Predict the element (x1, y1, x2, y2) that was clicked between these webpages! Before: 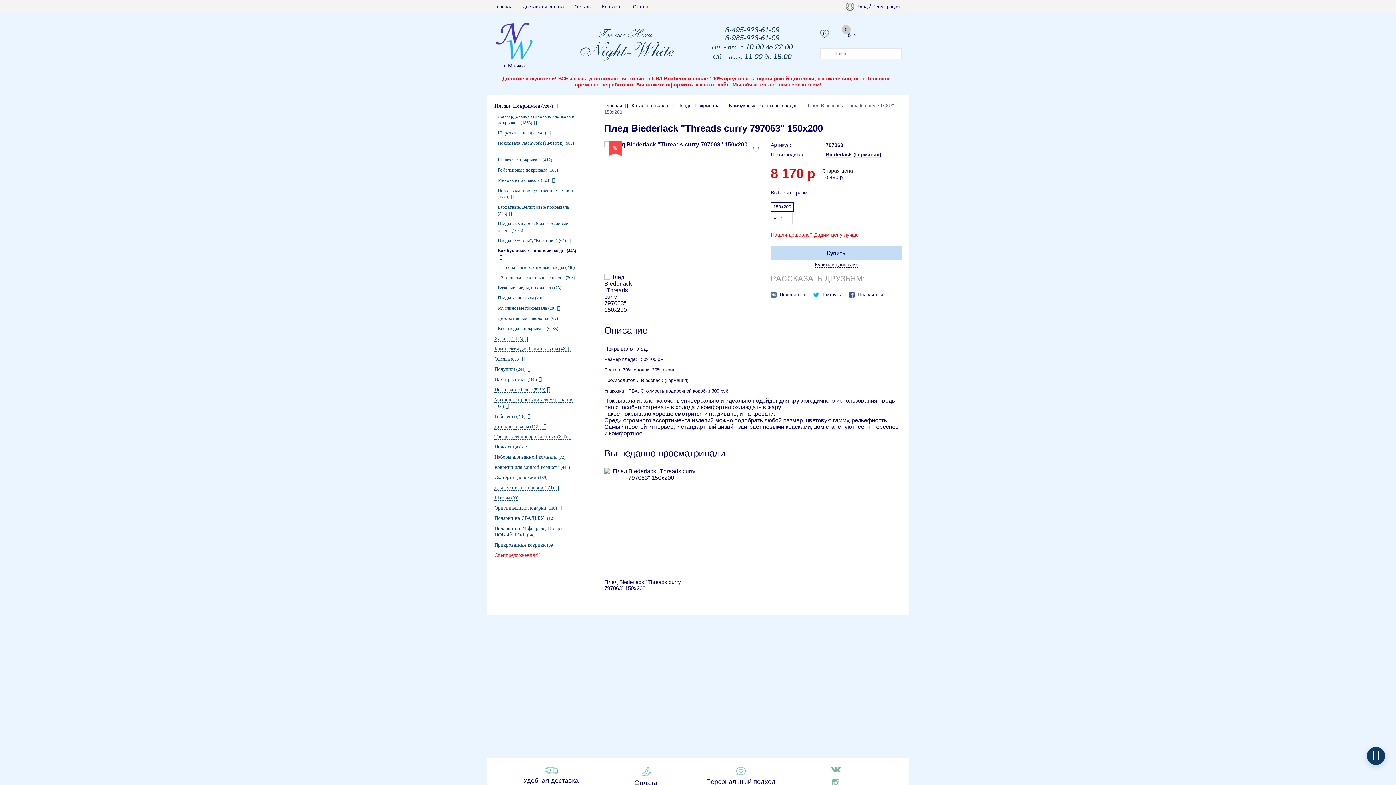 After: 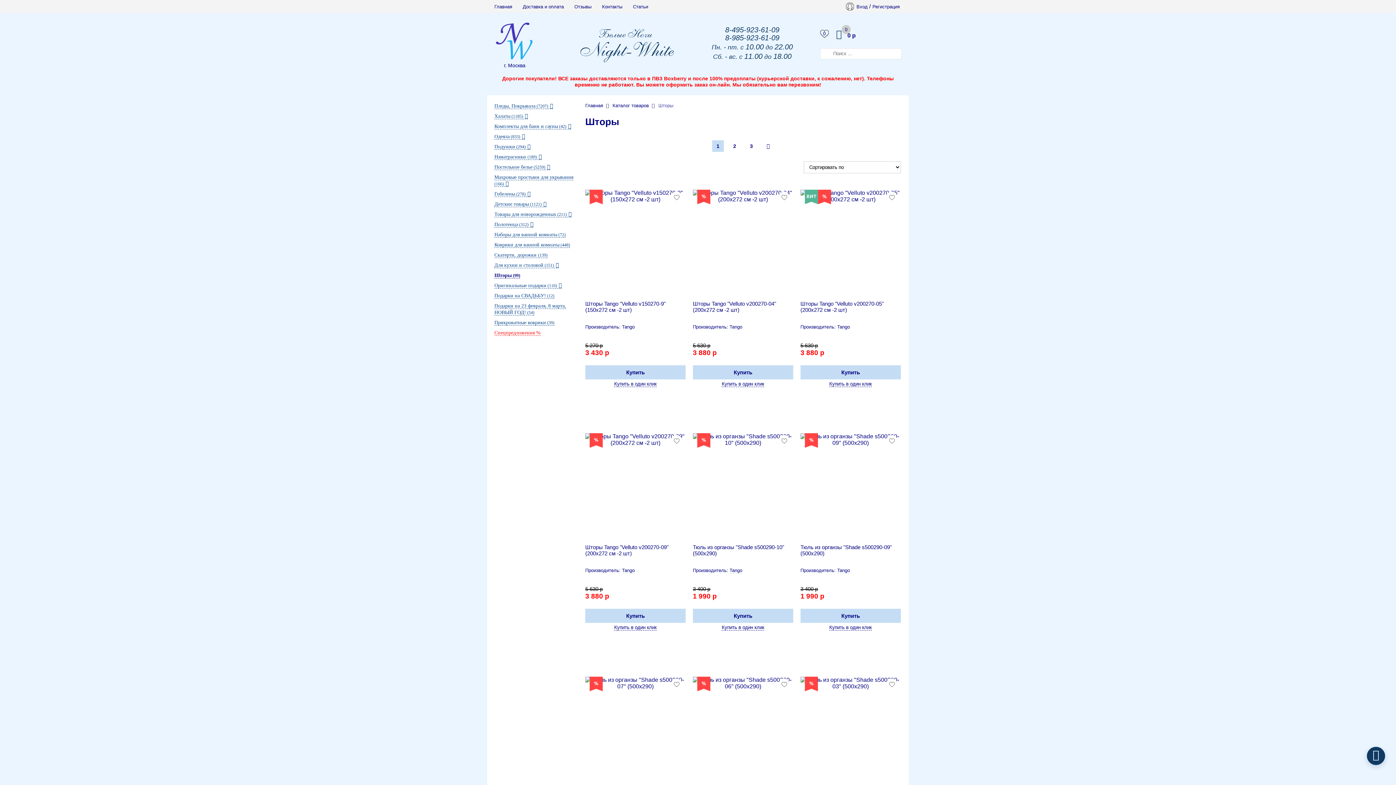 Action: label: Шторы (99) bbox: (494, 495, 518, 501)